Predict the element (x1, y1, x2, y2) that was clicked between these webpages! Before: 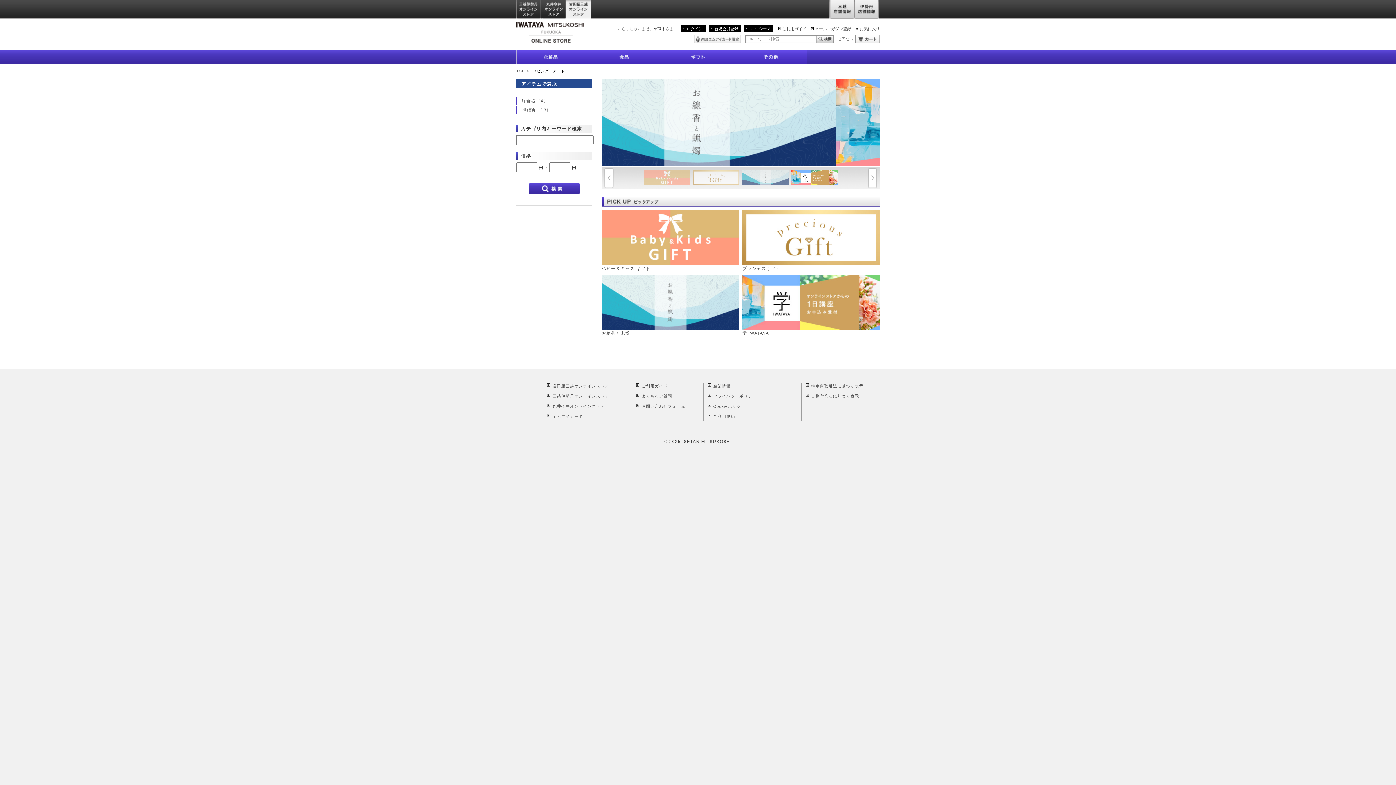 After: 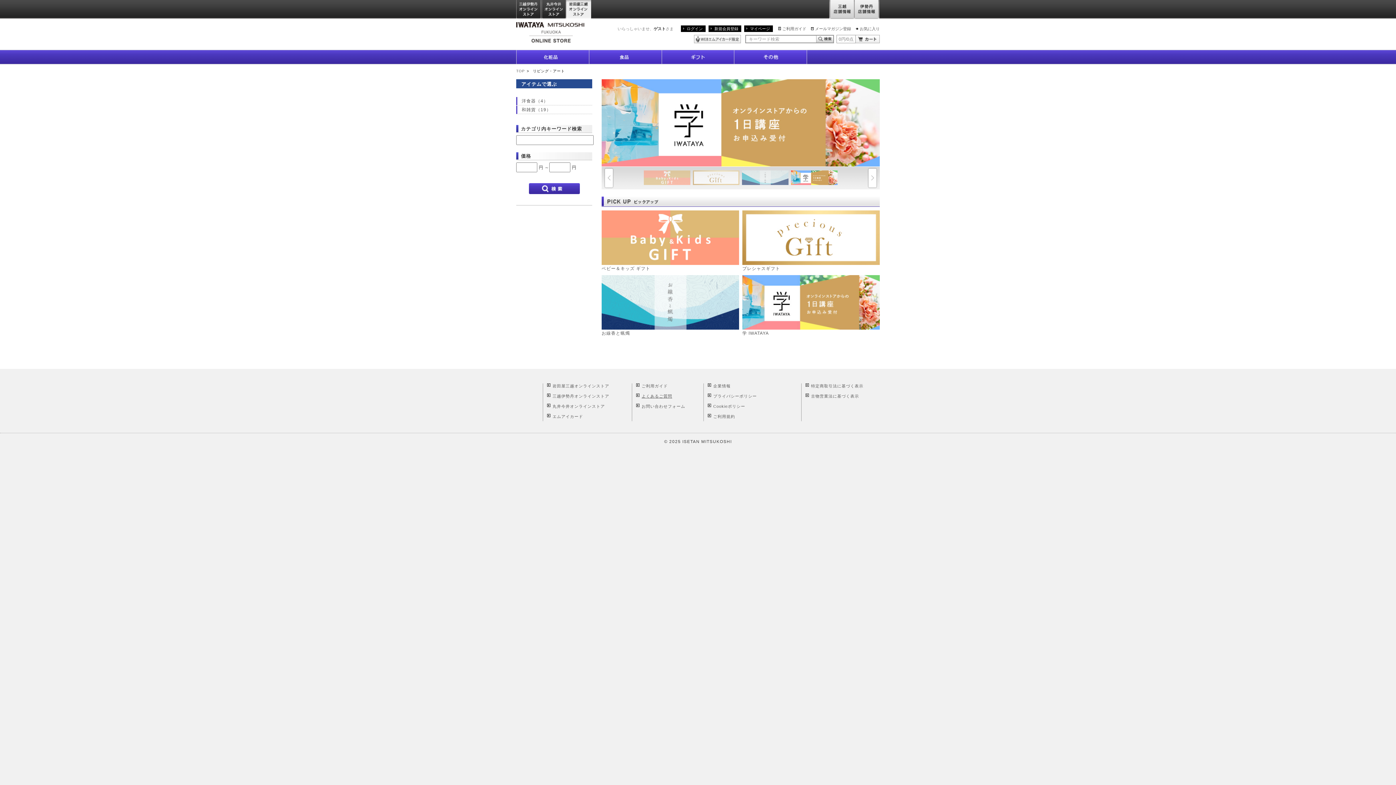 Action: label: よくあるご質問 bbox: (641, 394, 672, 398)